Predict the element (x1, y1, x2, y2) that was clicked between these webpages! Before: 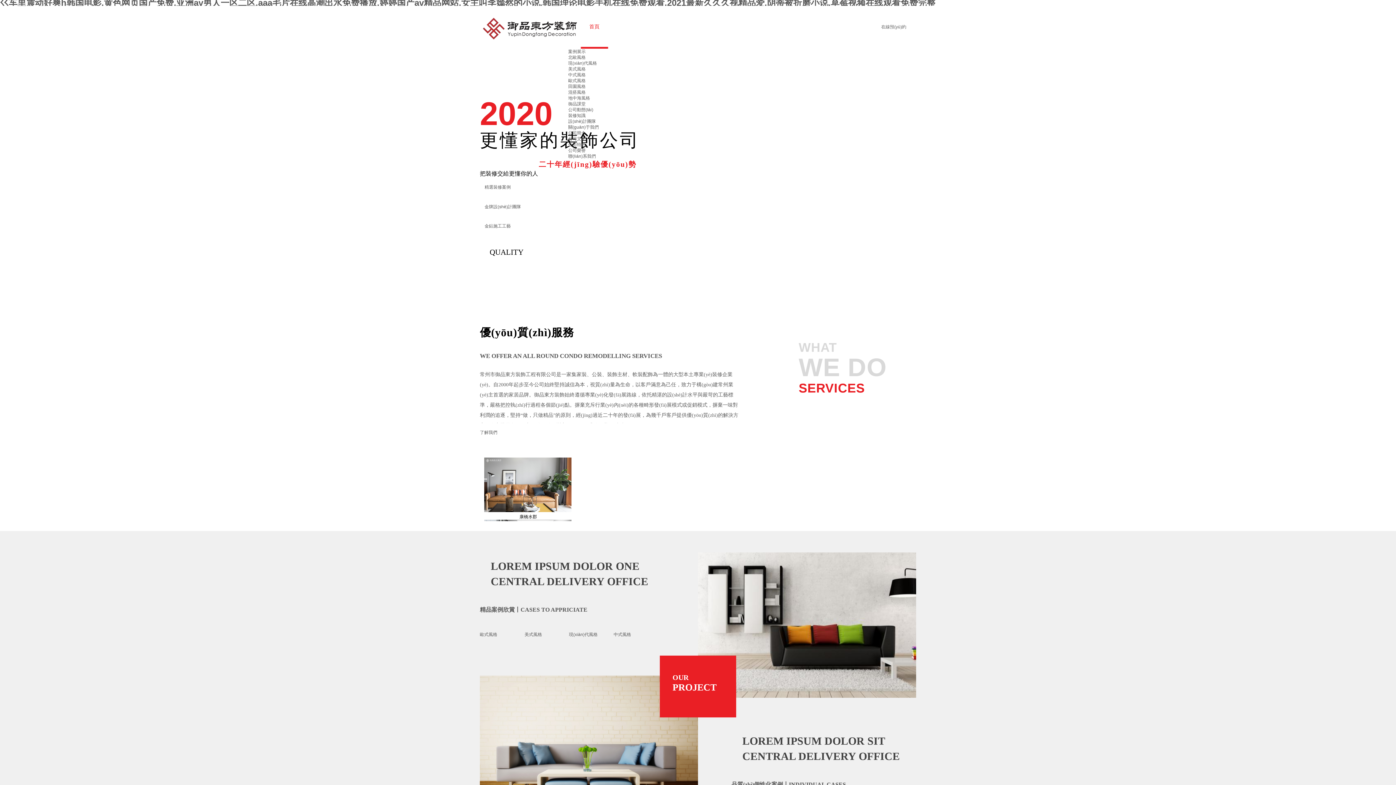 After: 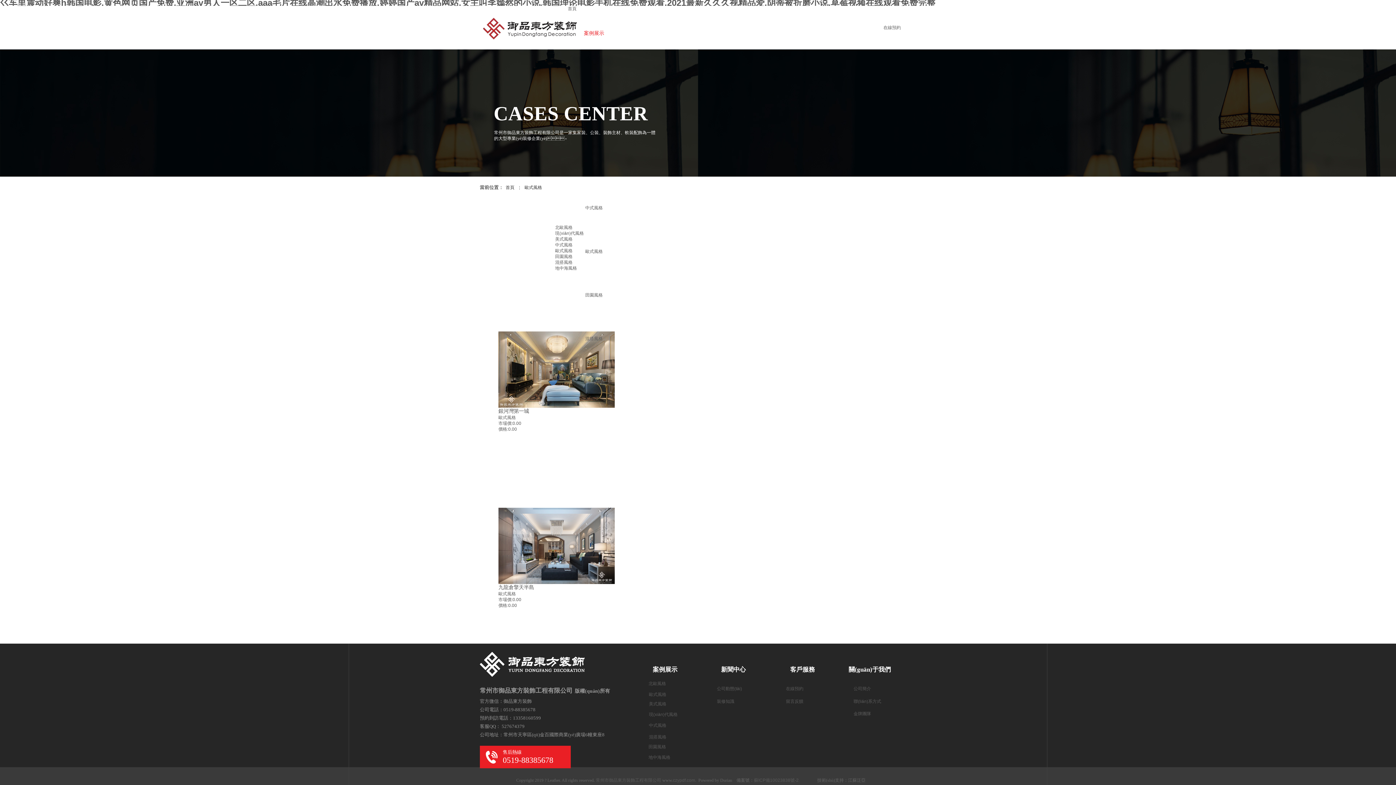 Action: bbox: (480, 632, 497, 637) label: 歐式風格